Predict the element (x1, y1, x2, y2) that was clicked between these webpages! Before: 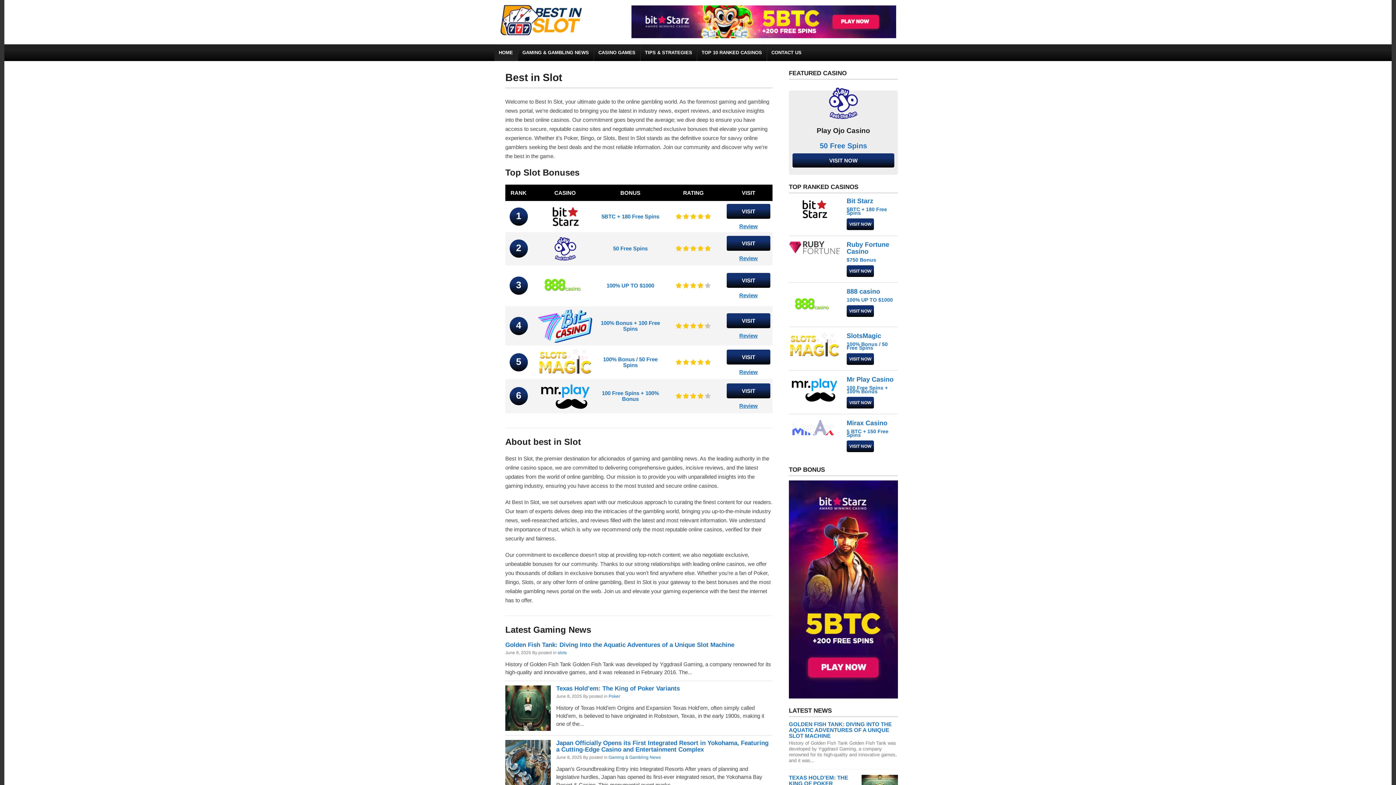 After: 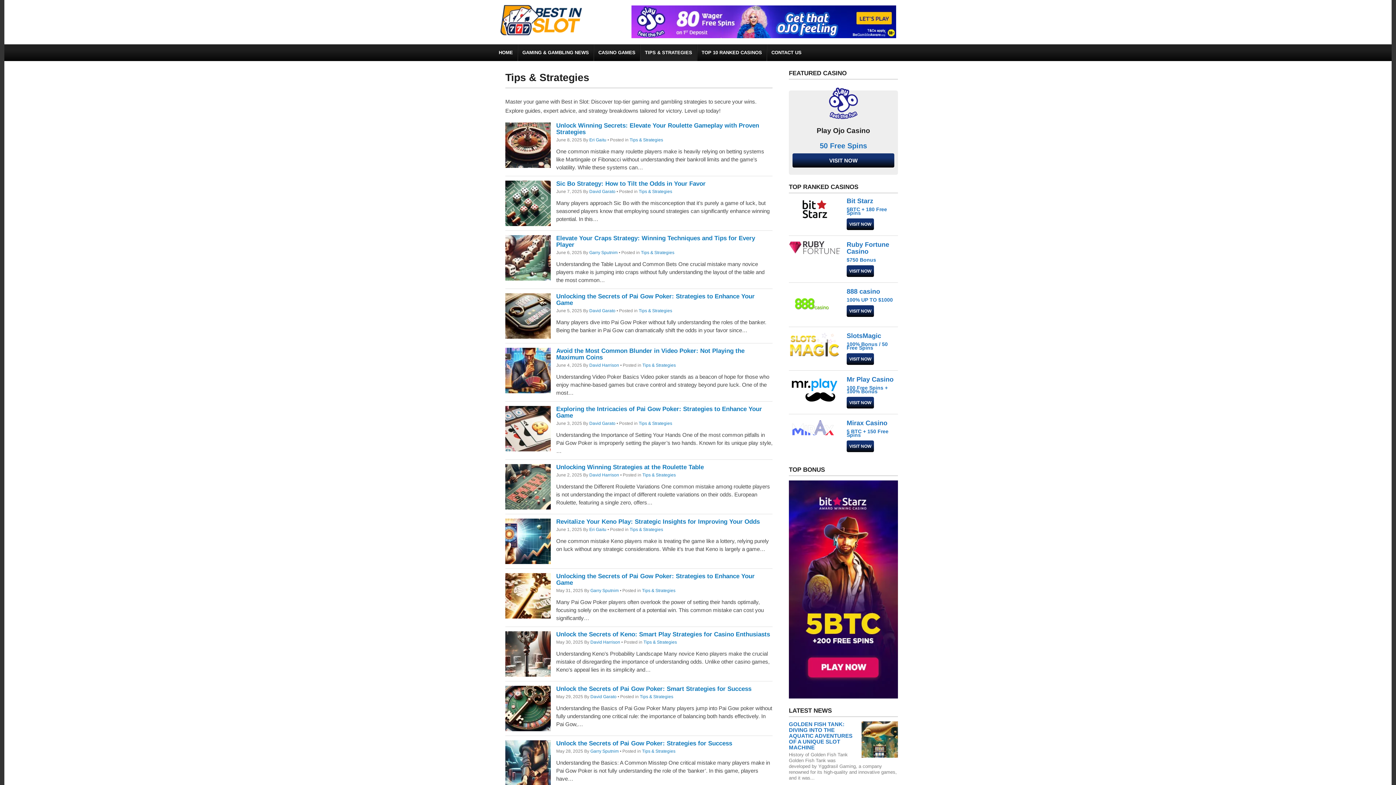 Action: label: TIPS & STRATEGIES bbox: (640, 44, 696, 61)